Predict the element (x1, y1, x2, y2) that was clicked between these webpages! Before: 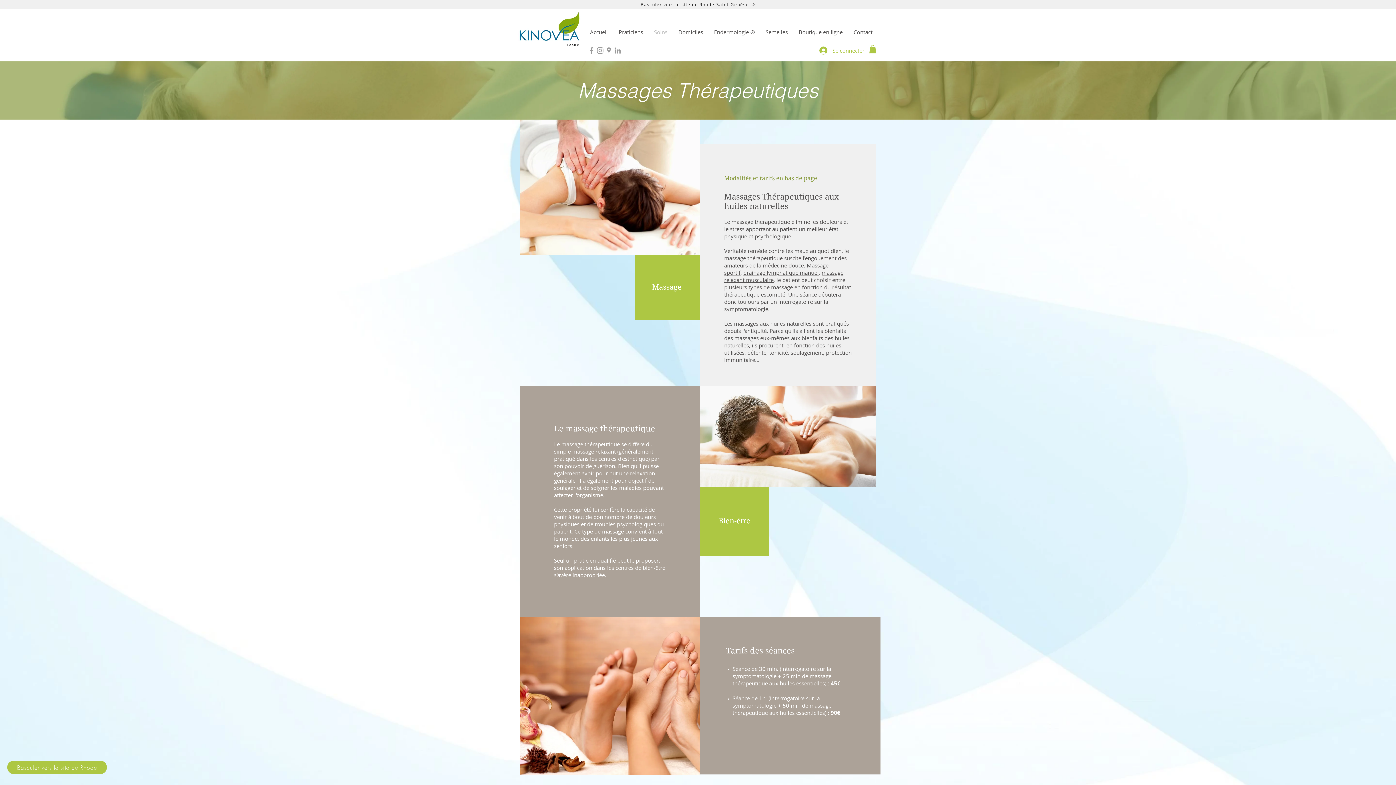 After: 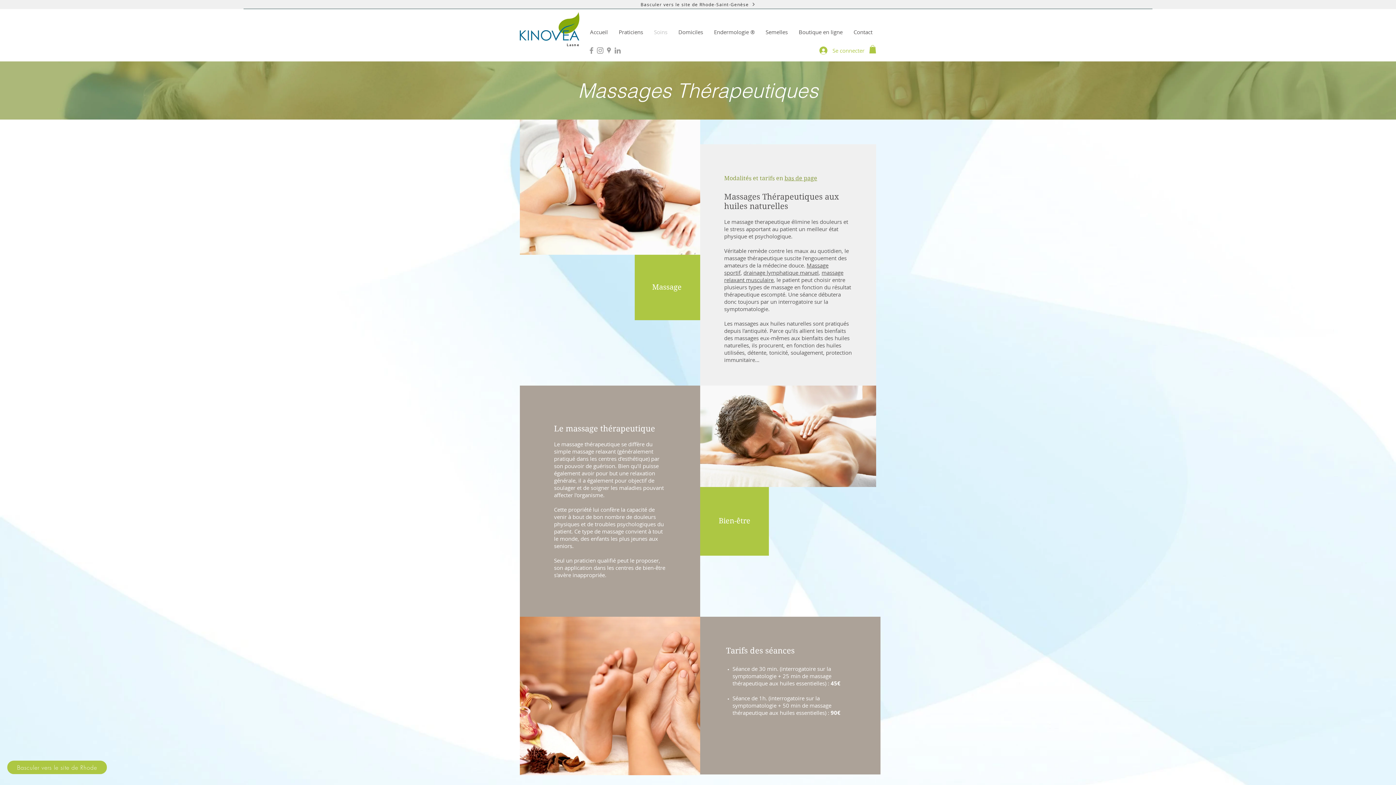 Action: bbox: (869, 45, 876, 53)